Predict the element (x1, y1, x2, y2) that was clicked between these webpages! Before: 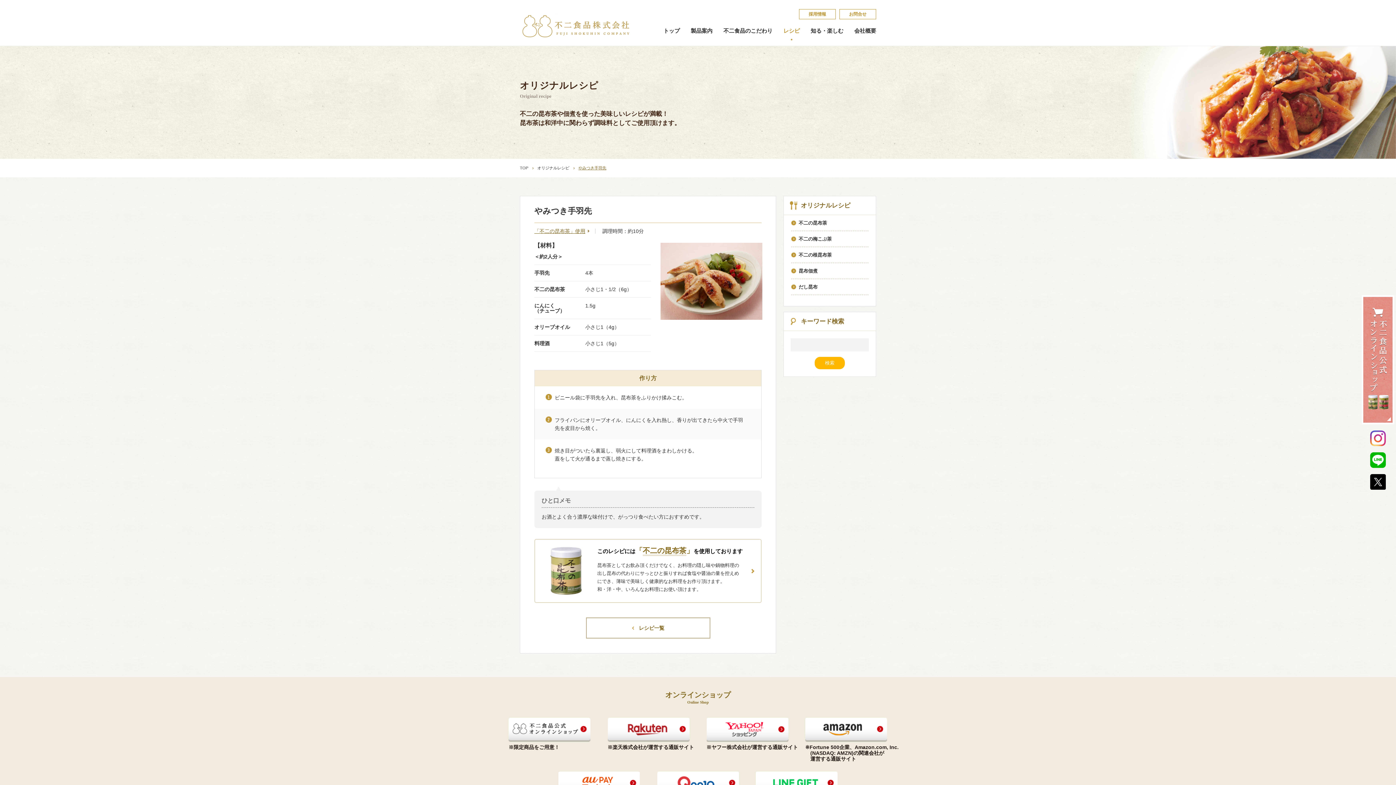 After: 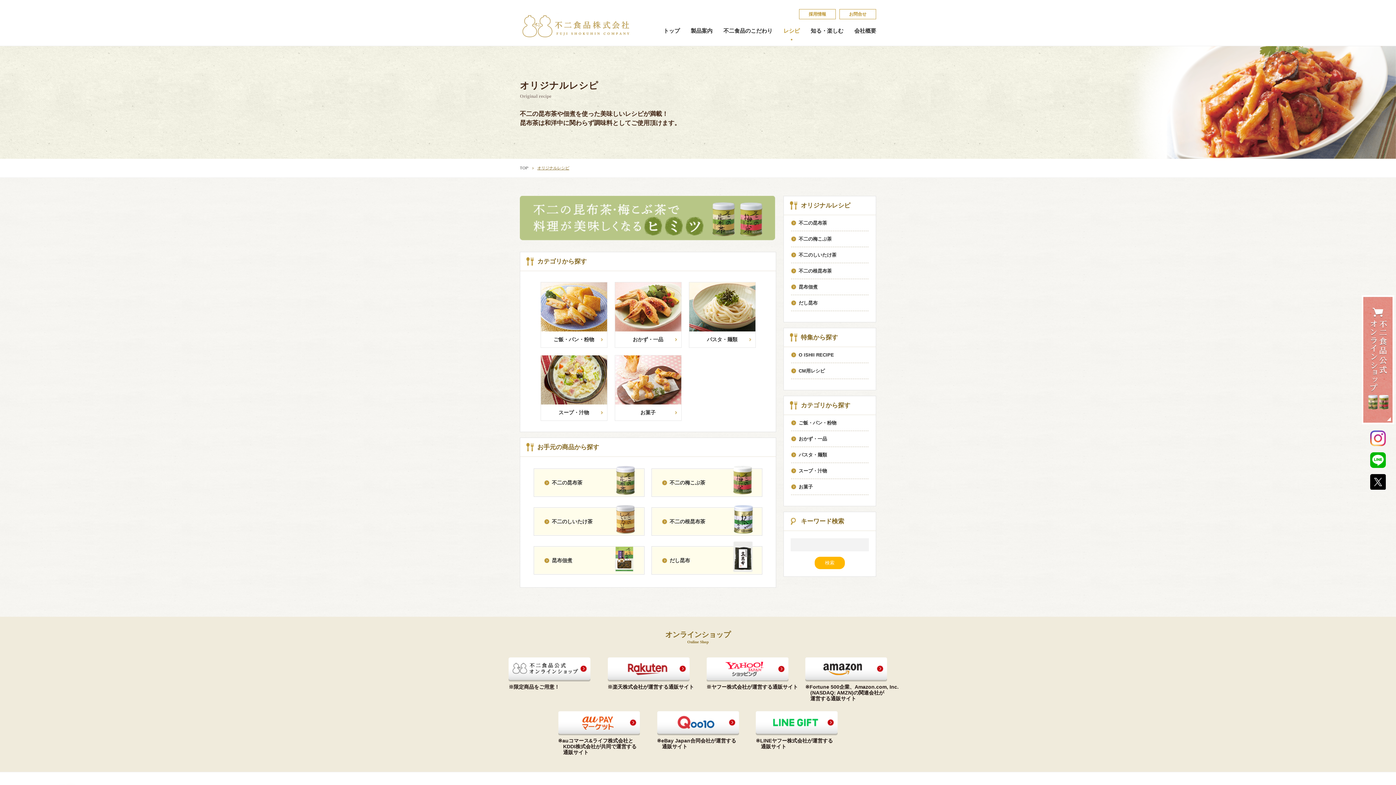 Action: label: レシピ bbox: (783, 28, 800, 33)